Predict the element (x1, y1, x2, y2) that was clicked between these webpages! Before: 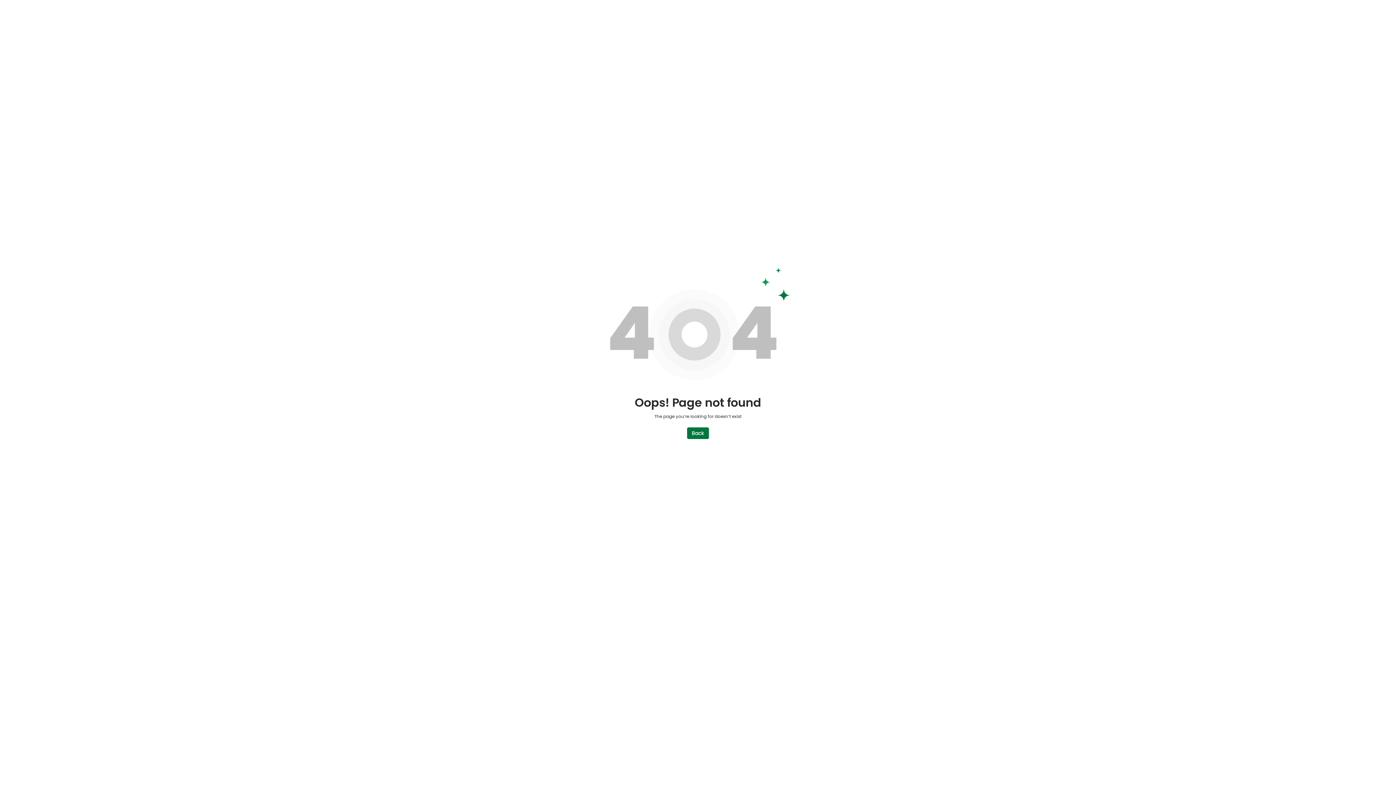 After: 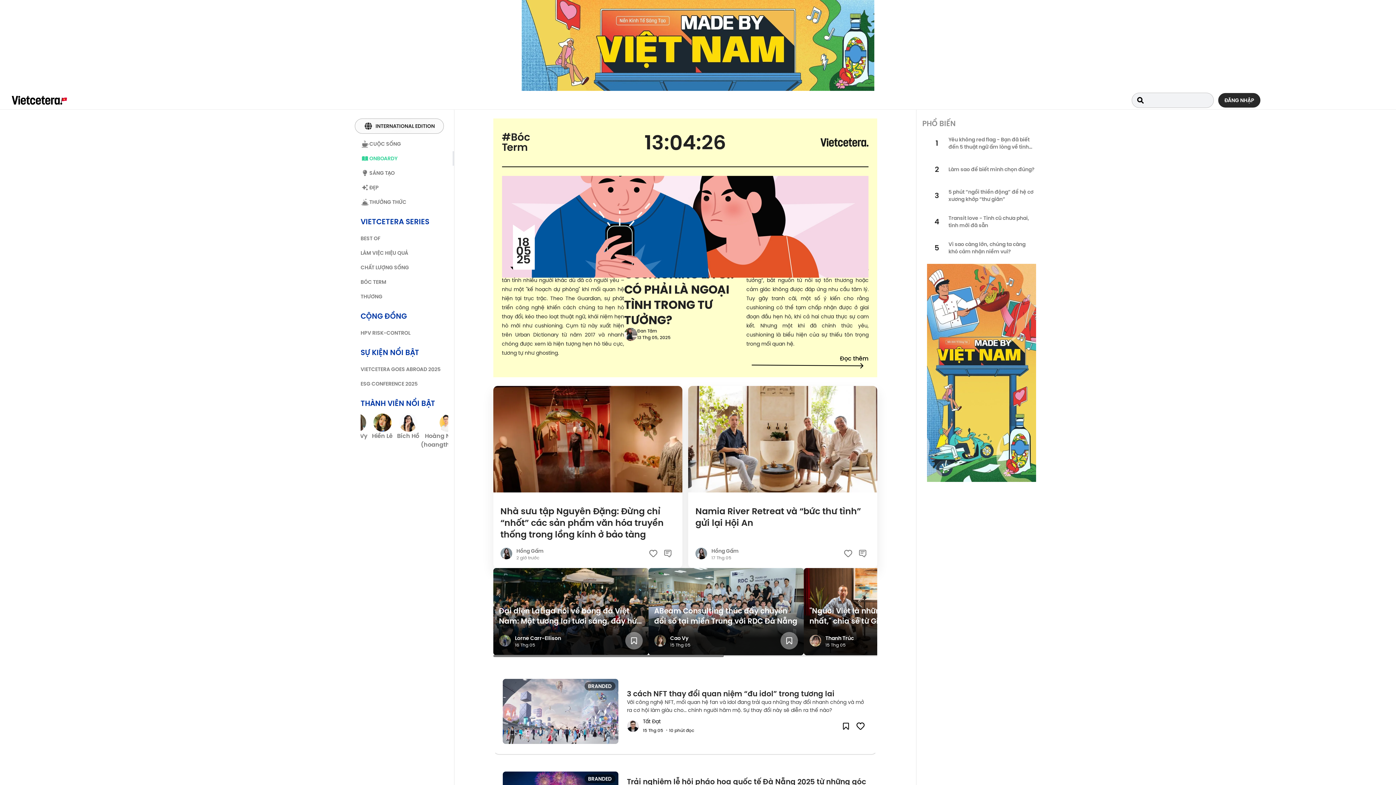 Action: label: Back bbox: (687, 427, 709, 439)